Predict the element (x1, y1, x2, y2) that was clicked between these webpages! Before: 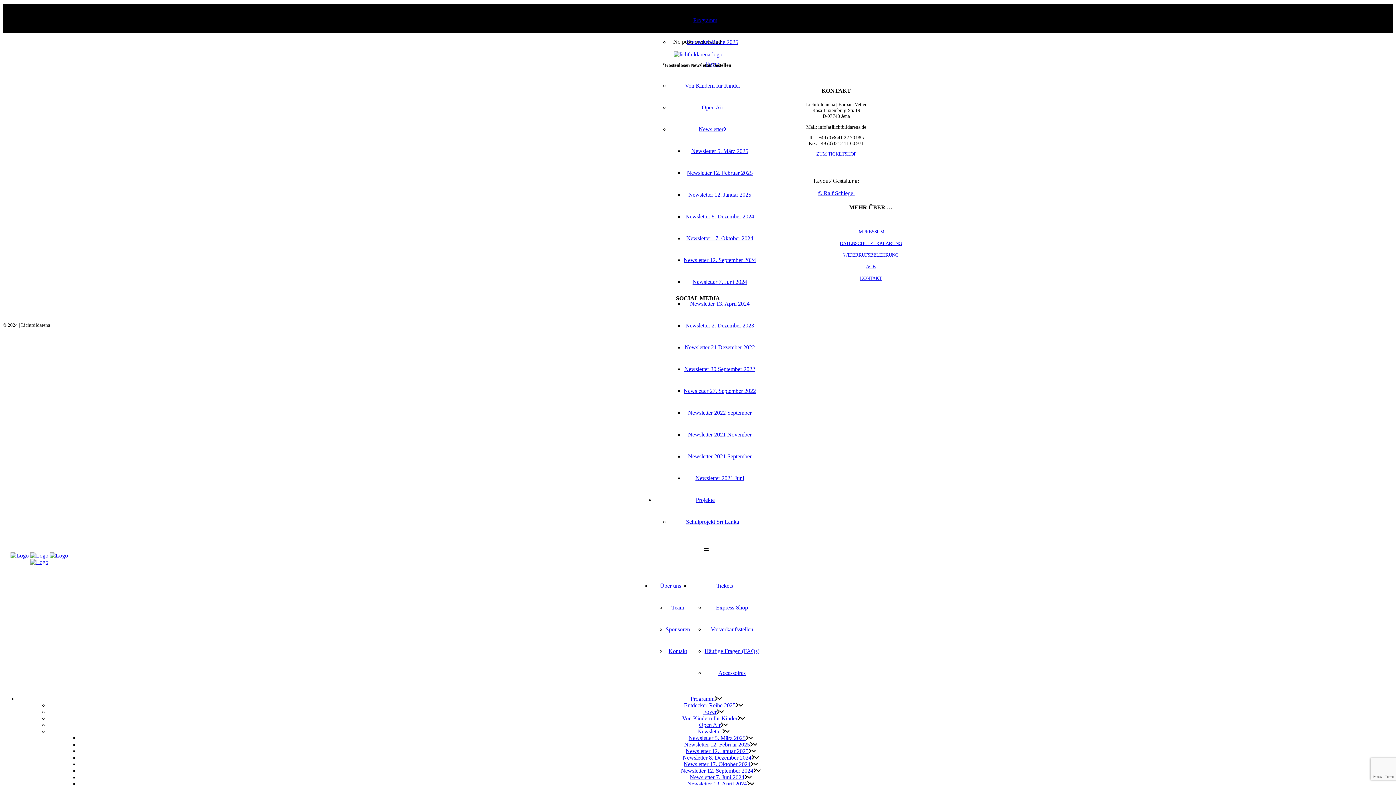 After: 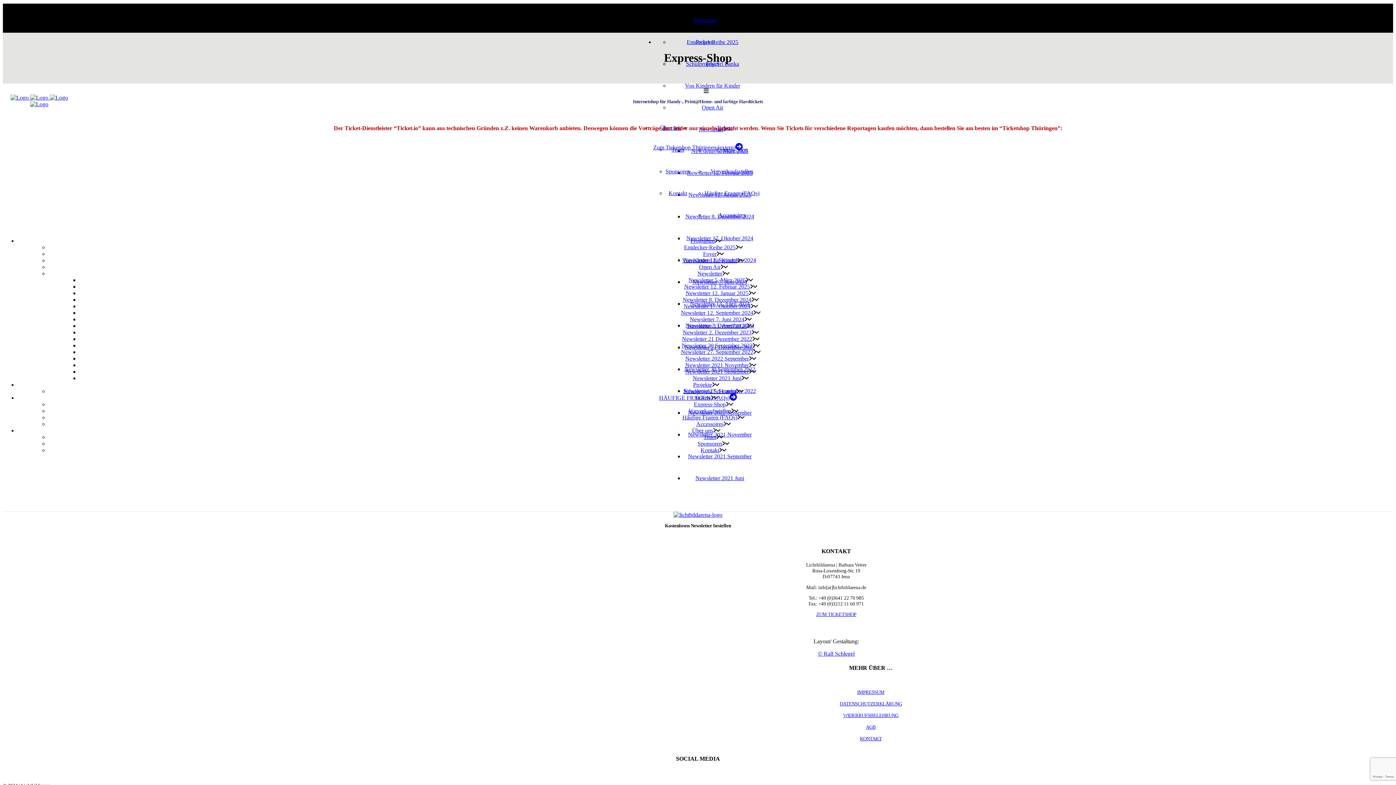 Action: label: ZUM TICKETSHOP bbox: (816, 151, 856, 156)